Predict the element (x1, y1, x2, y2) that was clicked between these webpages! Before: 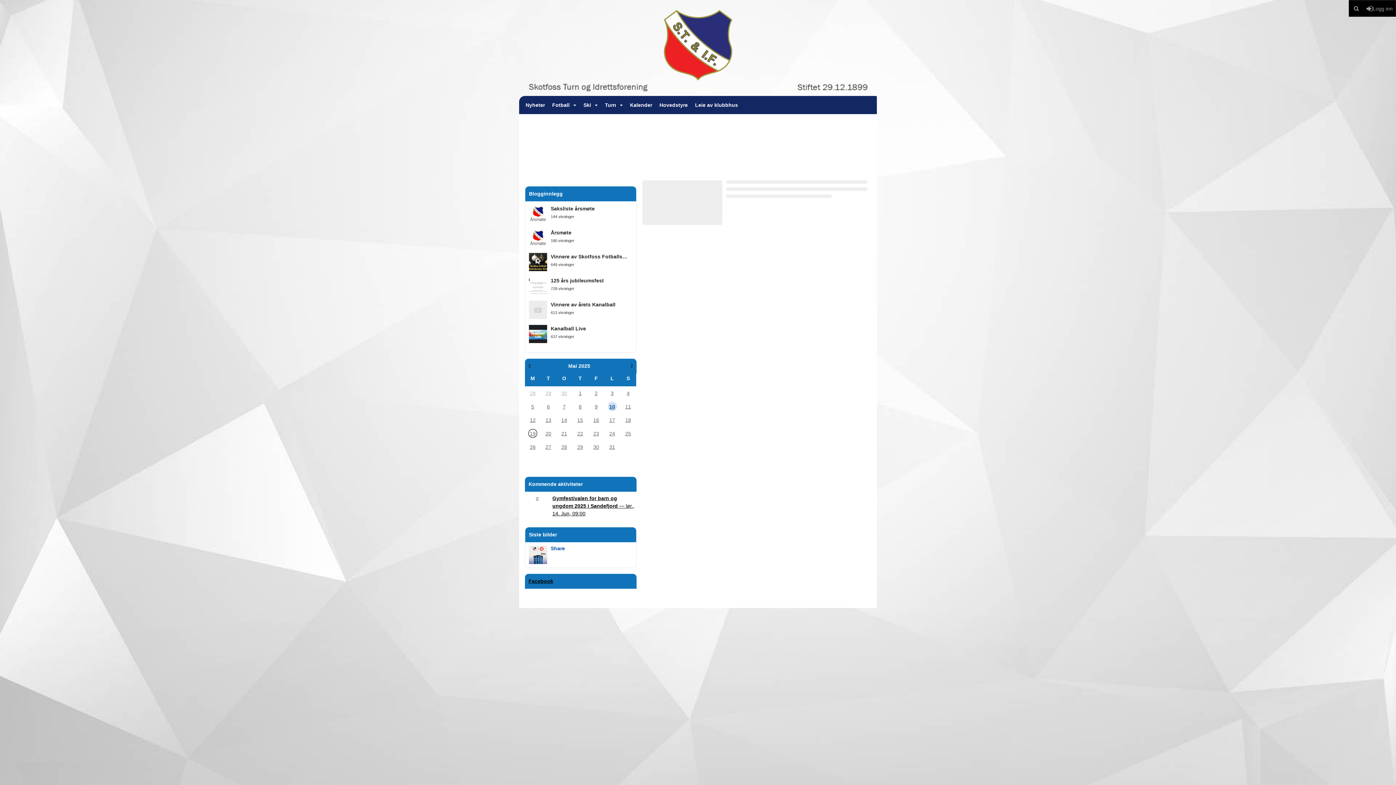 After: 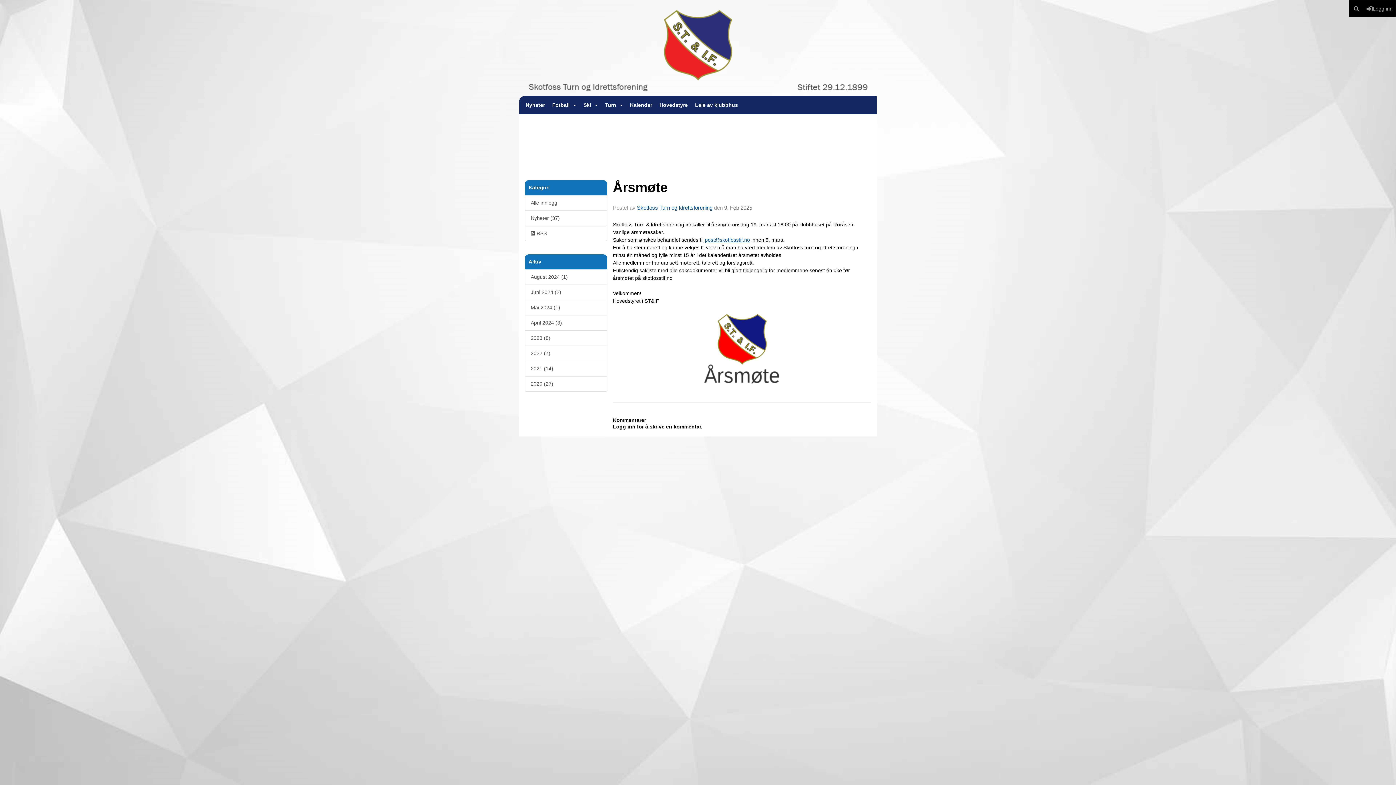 Action: bbox: (550, 229, 571, 235) label: Årsmøte